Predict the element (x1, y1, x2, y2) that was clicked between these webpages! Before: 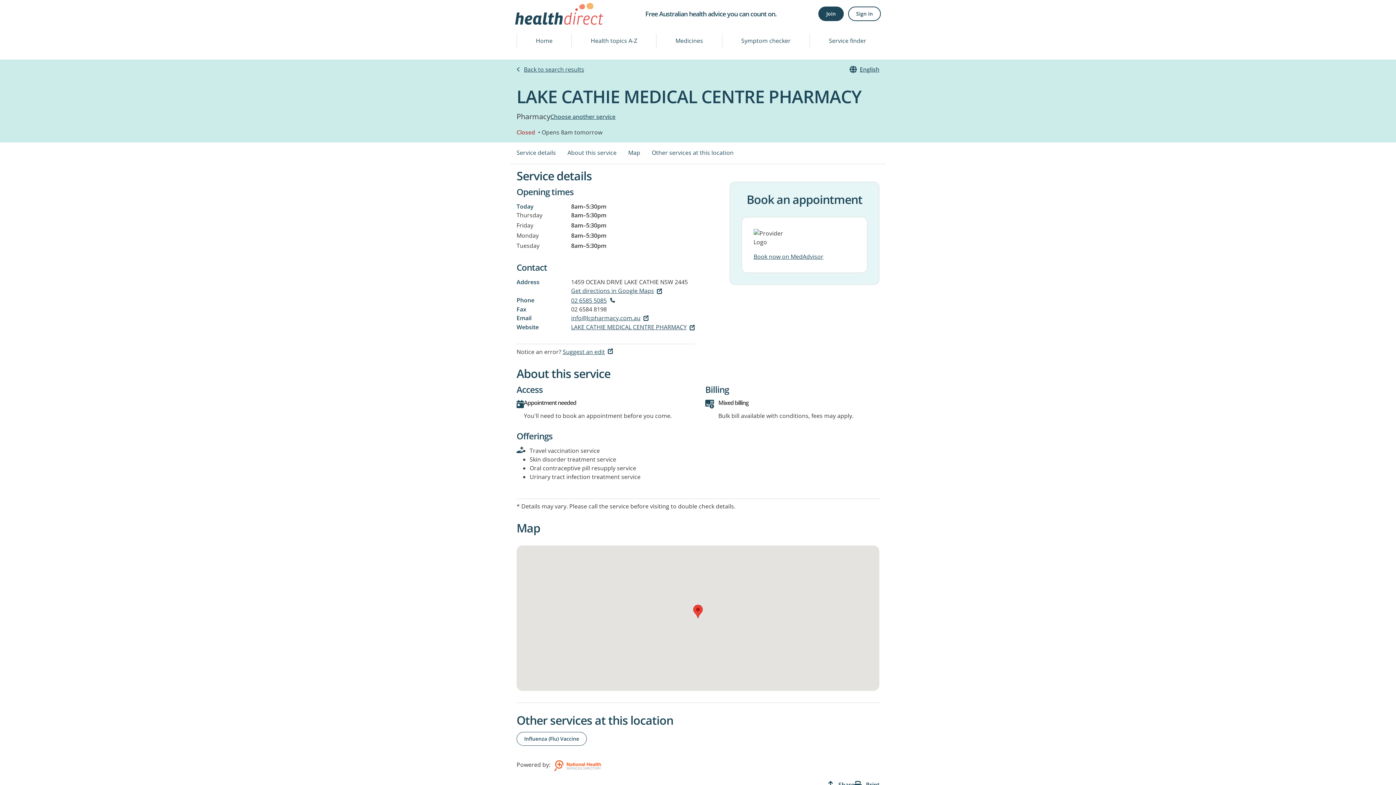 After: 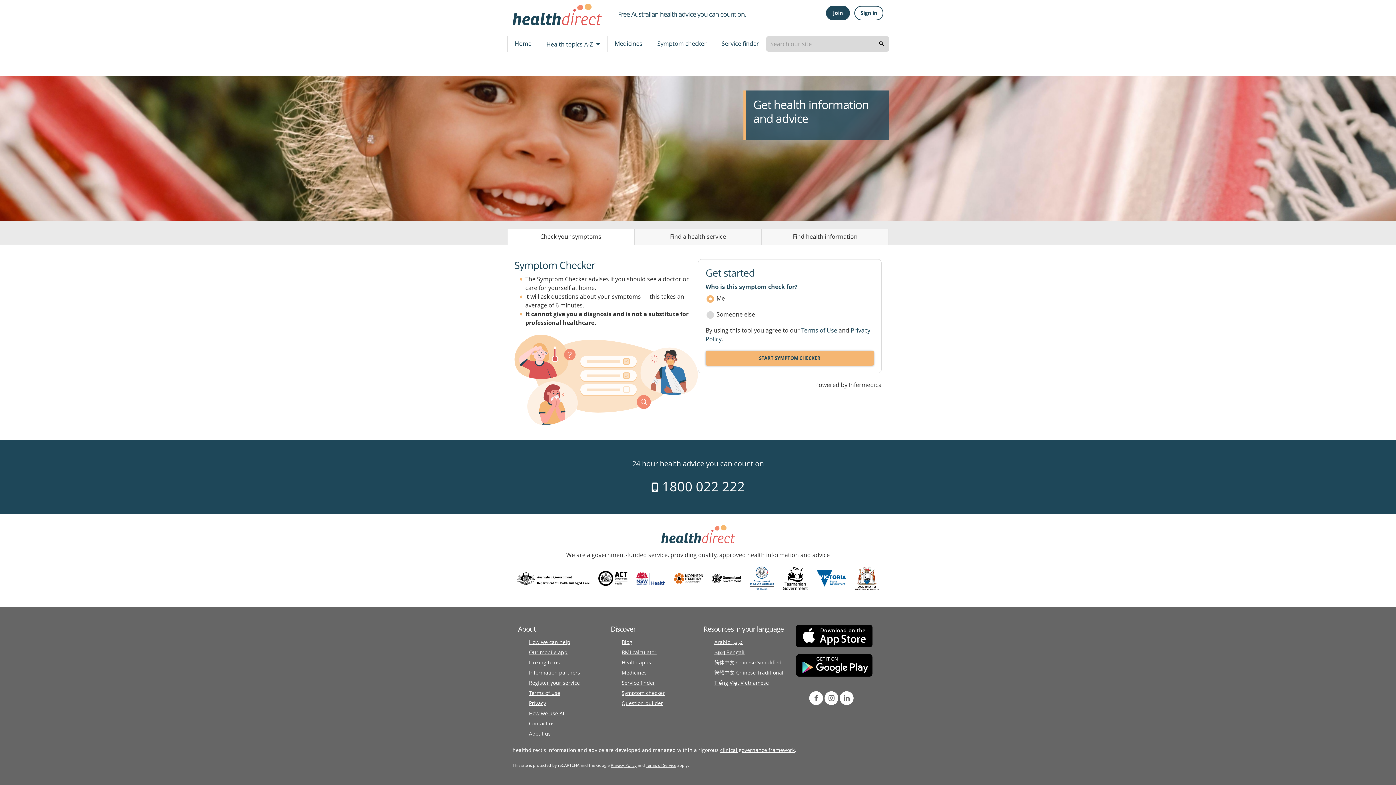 Action: bbox: (517, 33, 571, 48) label: Home